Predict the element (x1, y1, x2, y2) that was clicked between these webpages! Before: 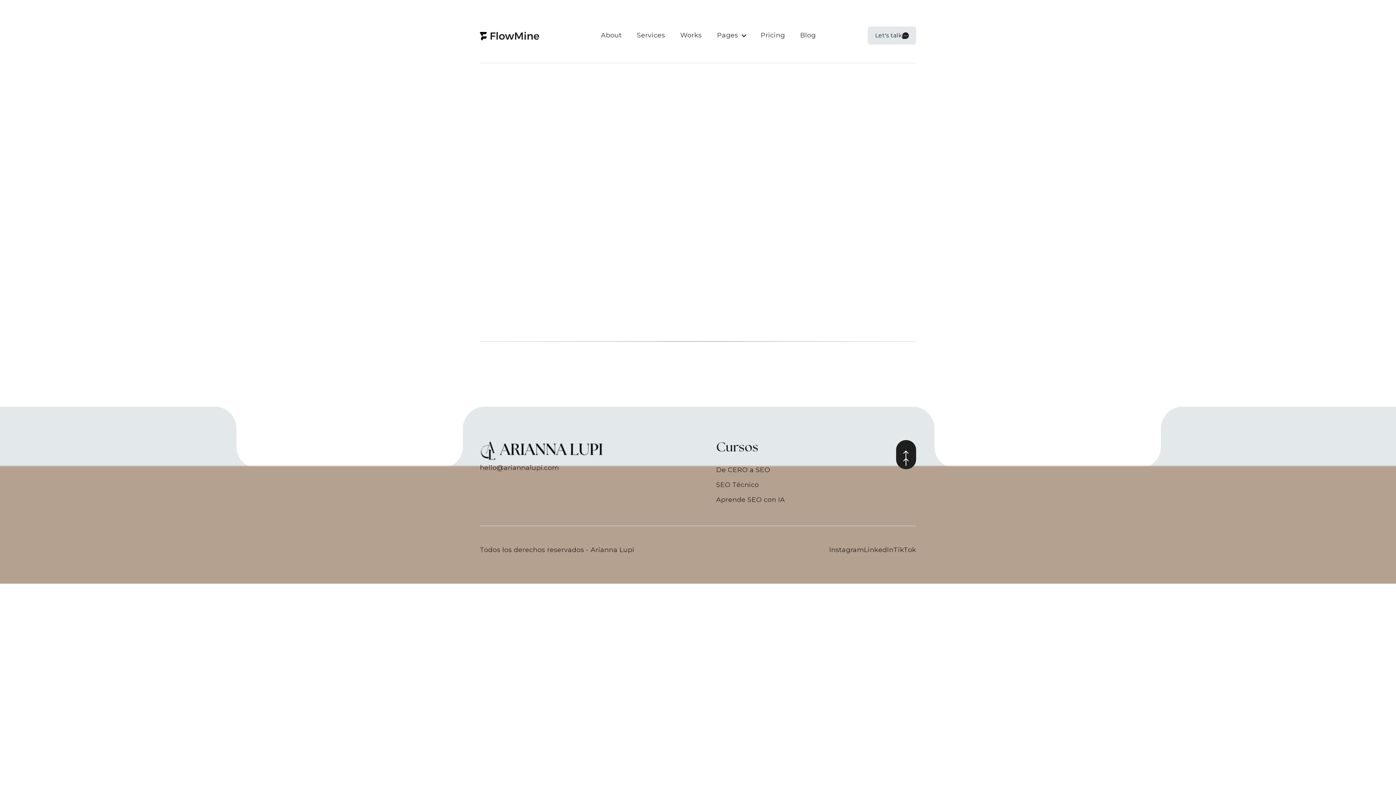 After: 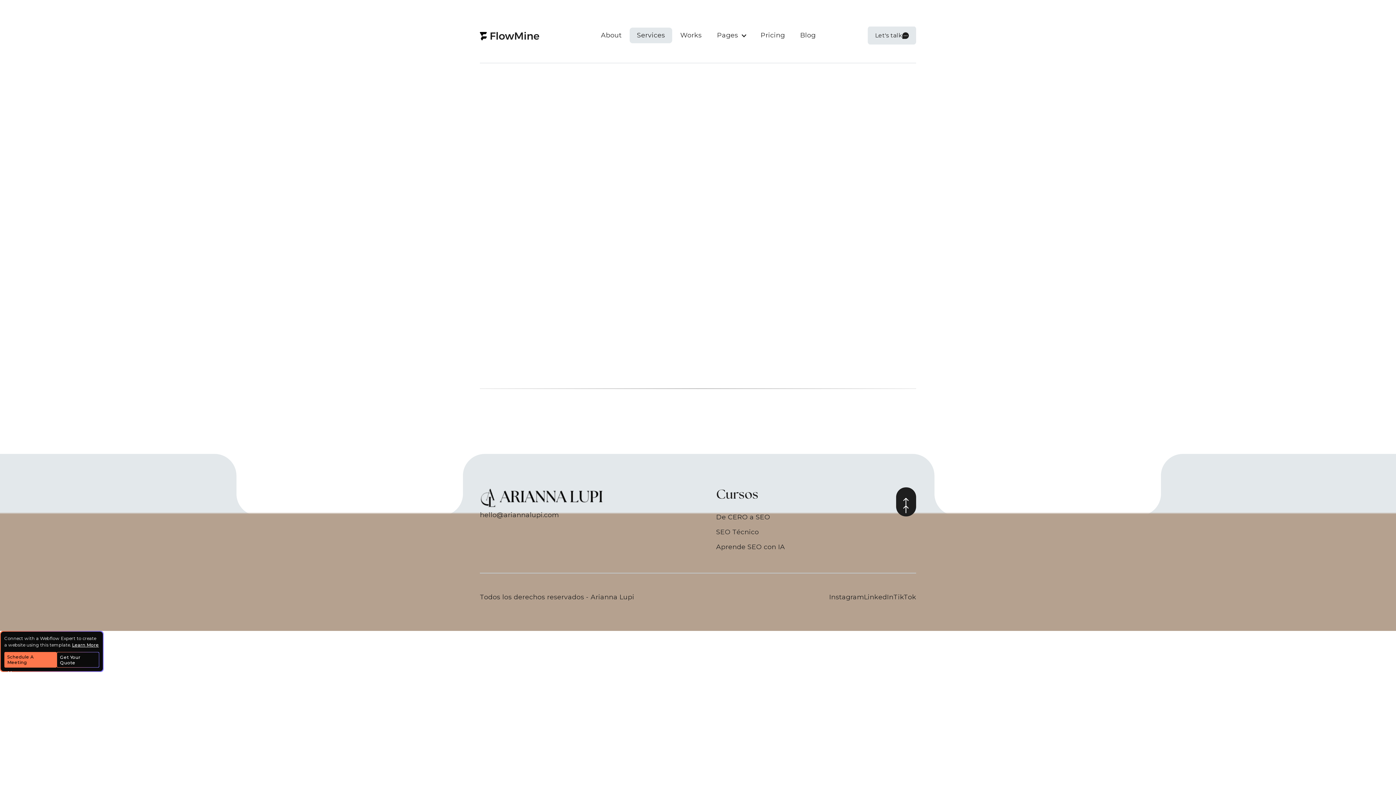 Action: bbox: (629, 27, 672, 43) label: Services